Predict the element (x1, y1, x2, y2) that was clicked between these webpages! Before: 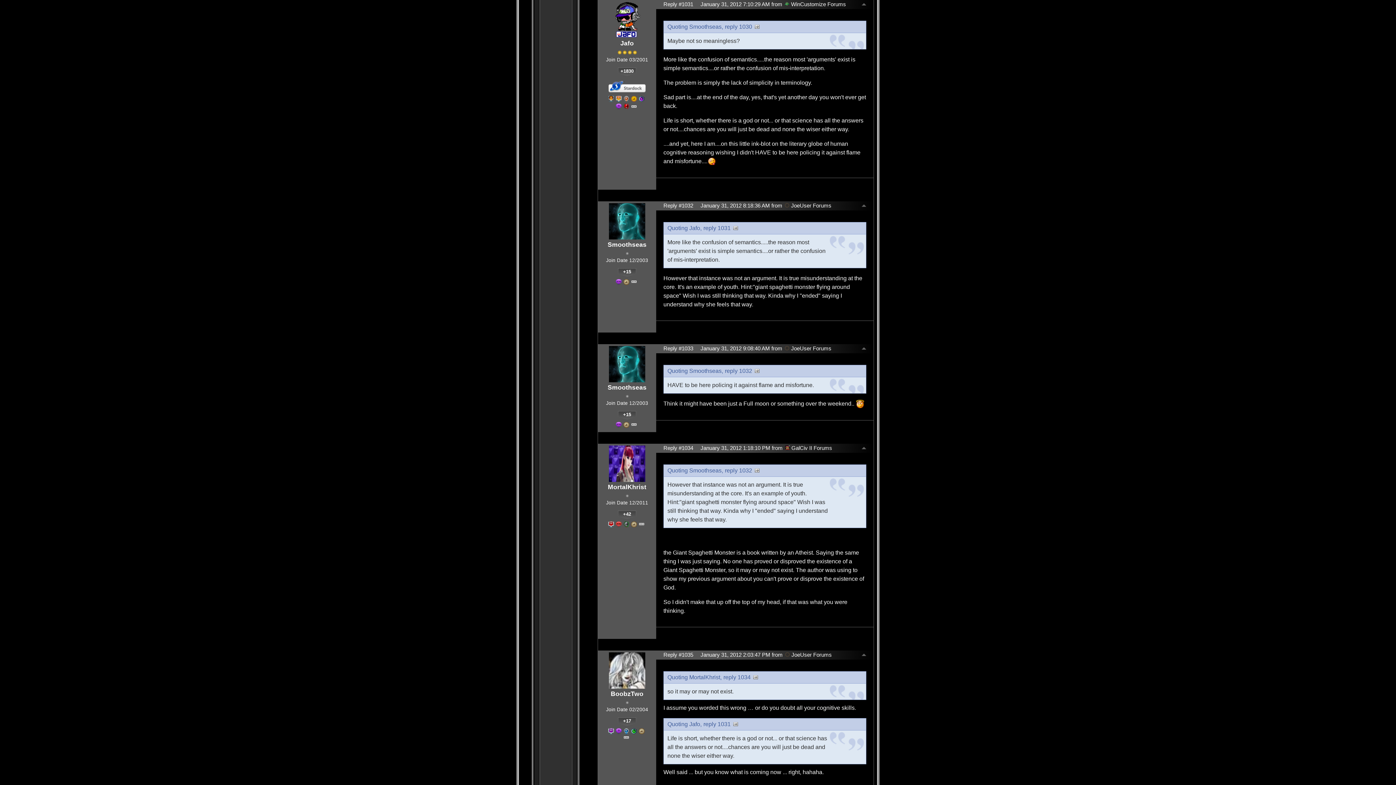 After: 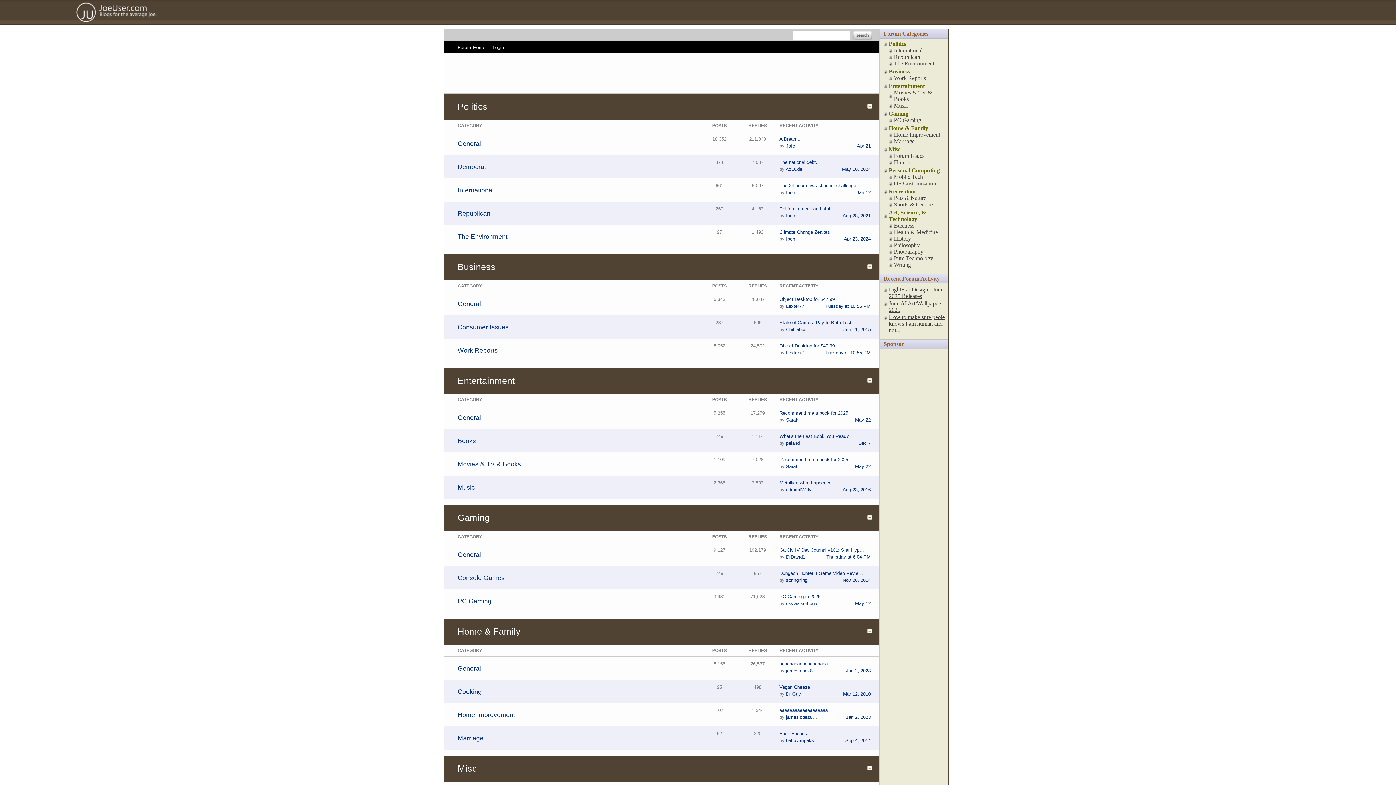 Action: label: JoeUser Forums bbox: (784, 345, 831, 351)